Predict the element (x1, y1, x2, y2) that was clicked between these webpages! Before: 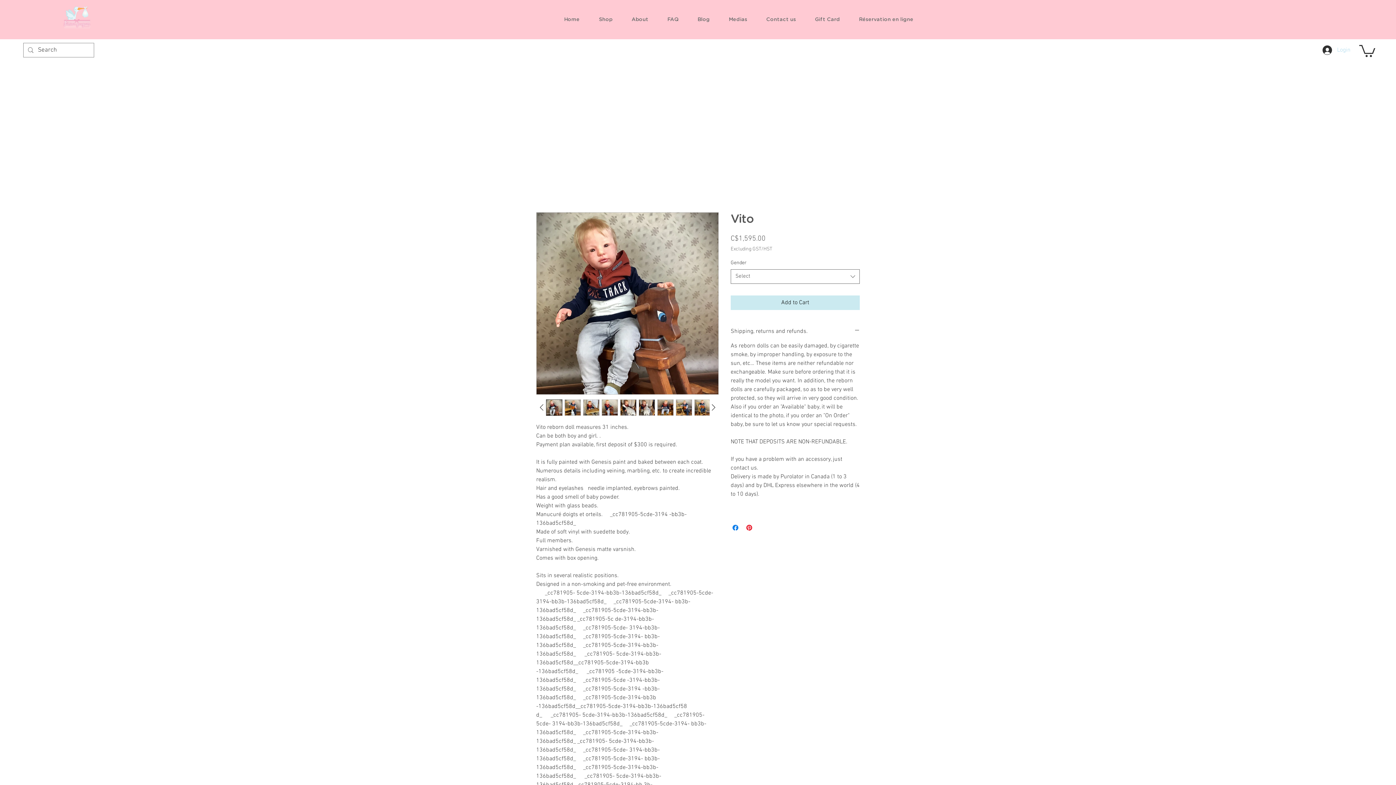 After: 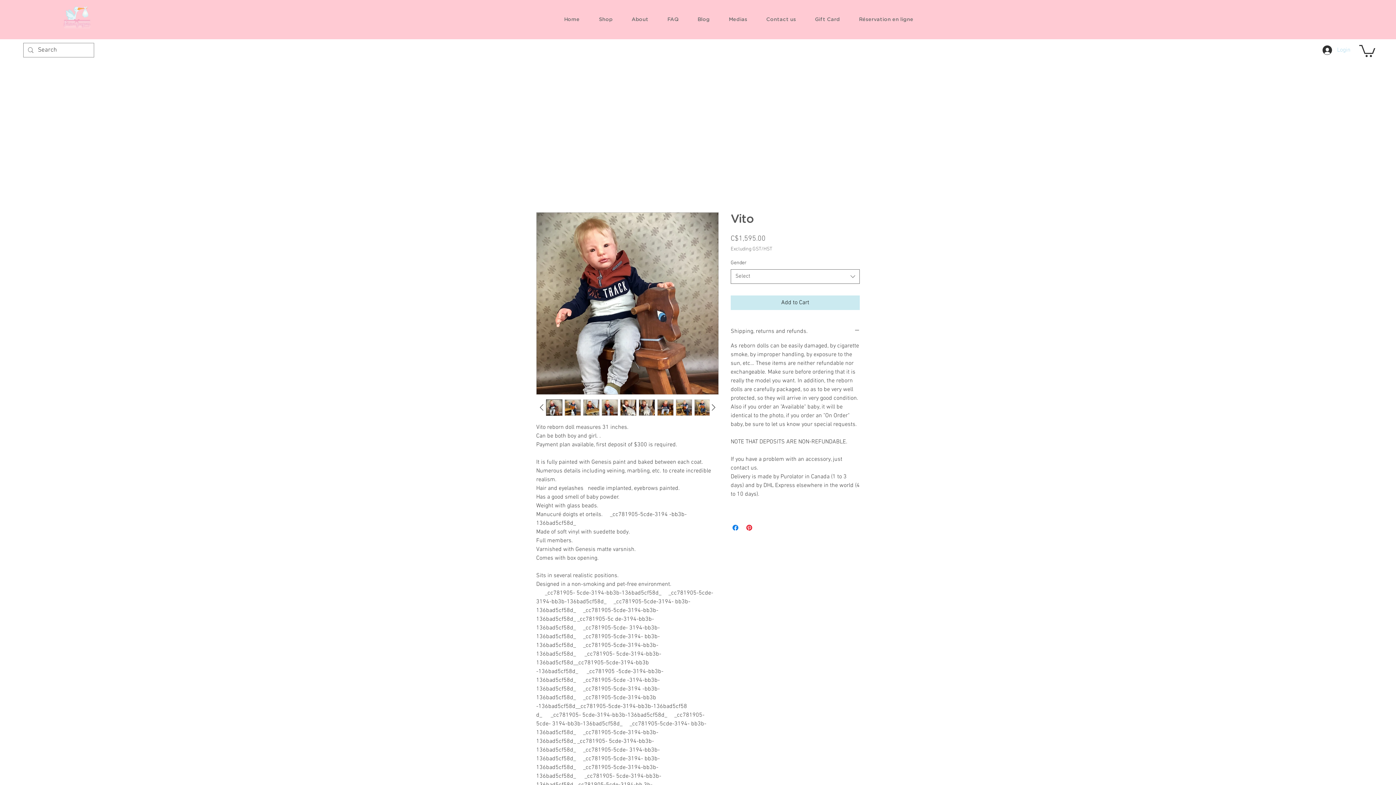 Action: bbox: (593, 12, 626, 26) label: Shop